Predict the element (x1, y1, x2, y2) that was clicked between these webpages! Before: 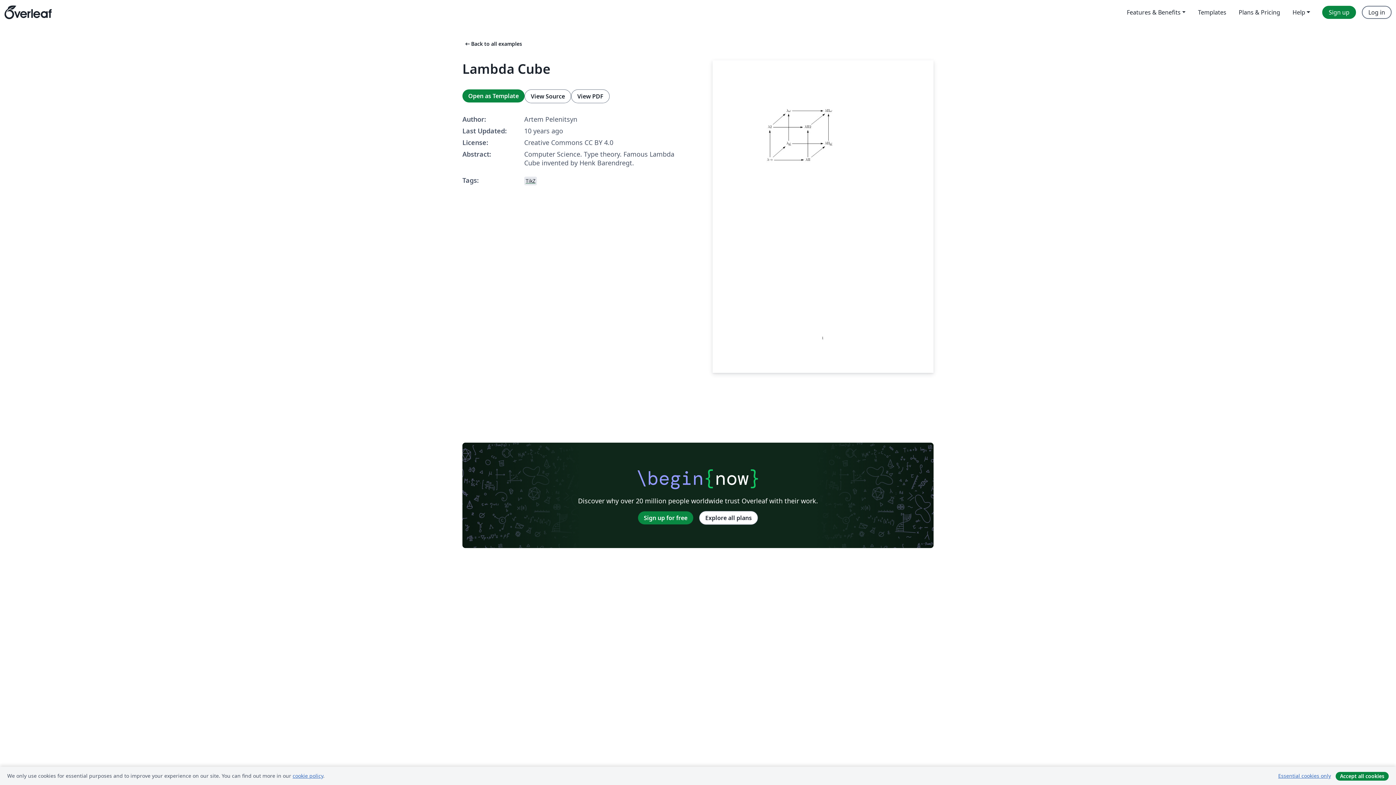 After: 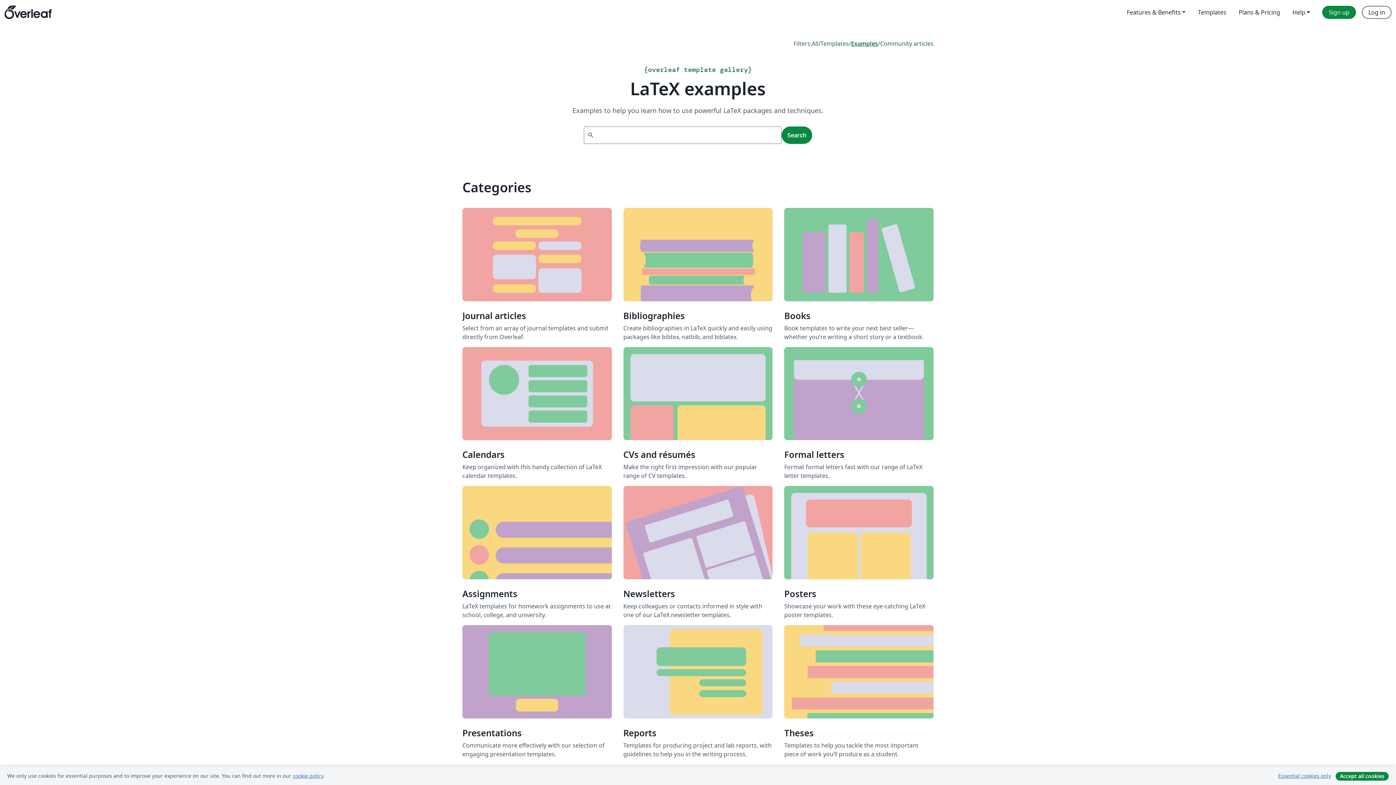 Action: label: arrow_left_altBack to all examples bbox: (462, 40, 522, 47)